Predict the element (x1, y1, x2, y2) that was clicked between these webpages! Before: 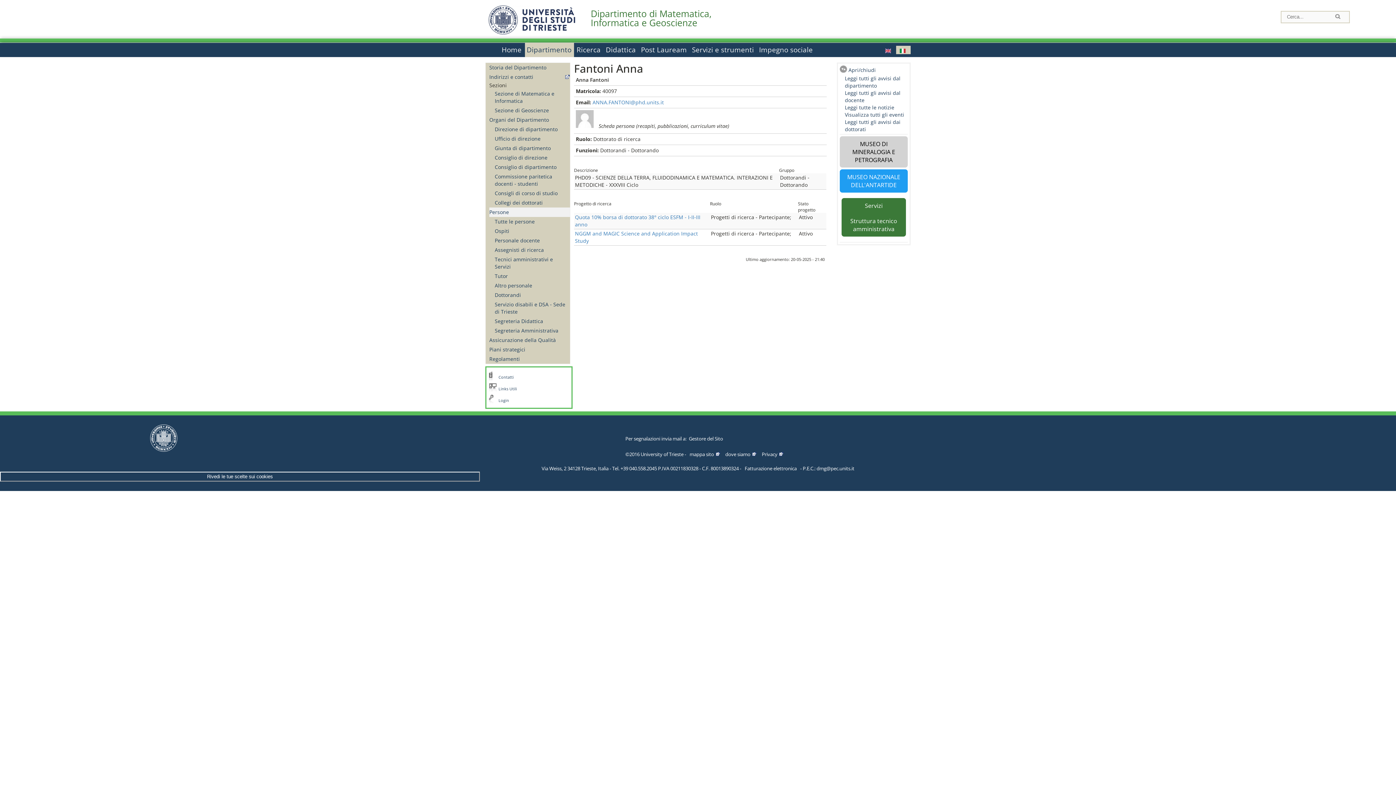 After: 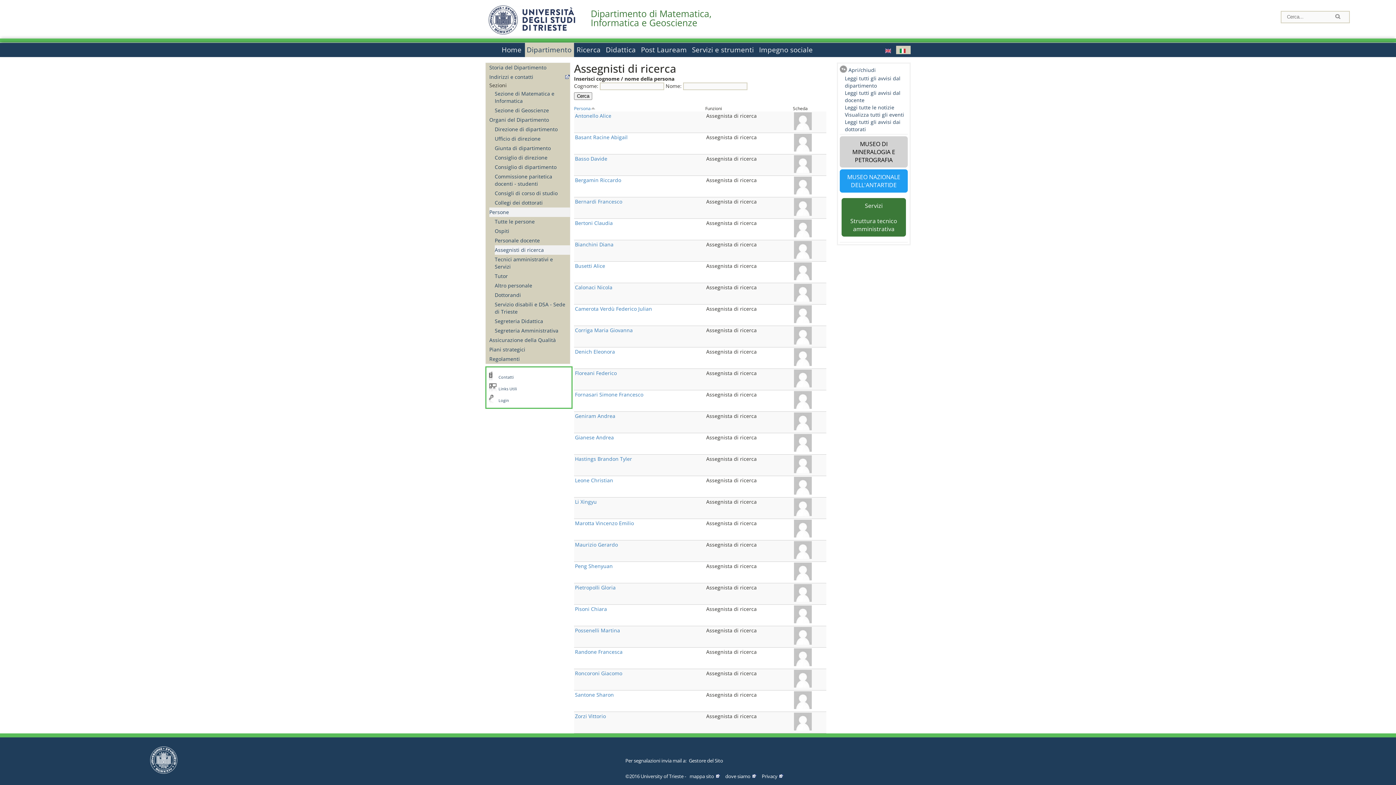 Action: bbox: (494, 245, 570, 254) label: Assegnisti di ricerca